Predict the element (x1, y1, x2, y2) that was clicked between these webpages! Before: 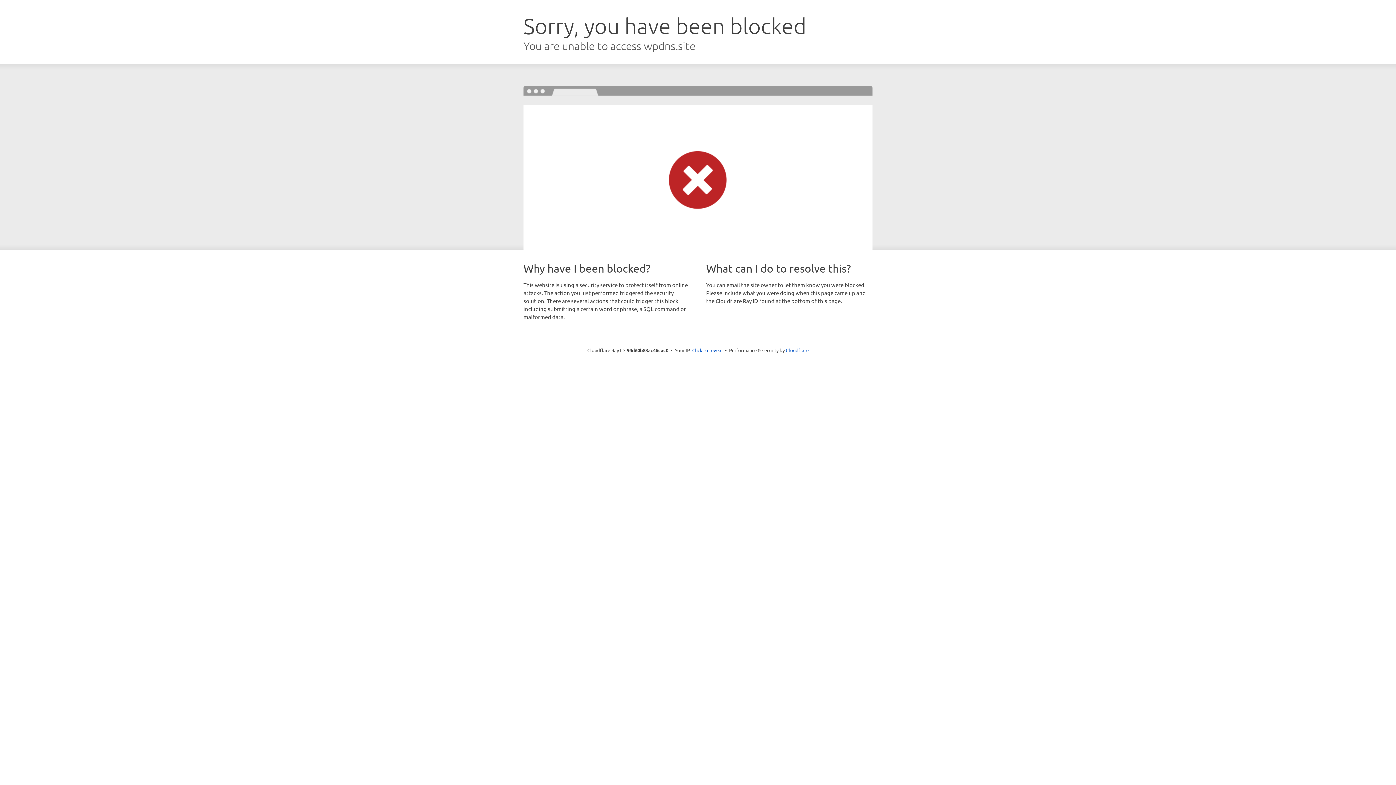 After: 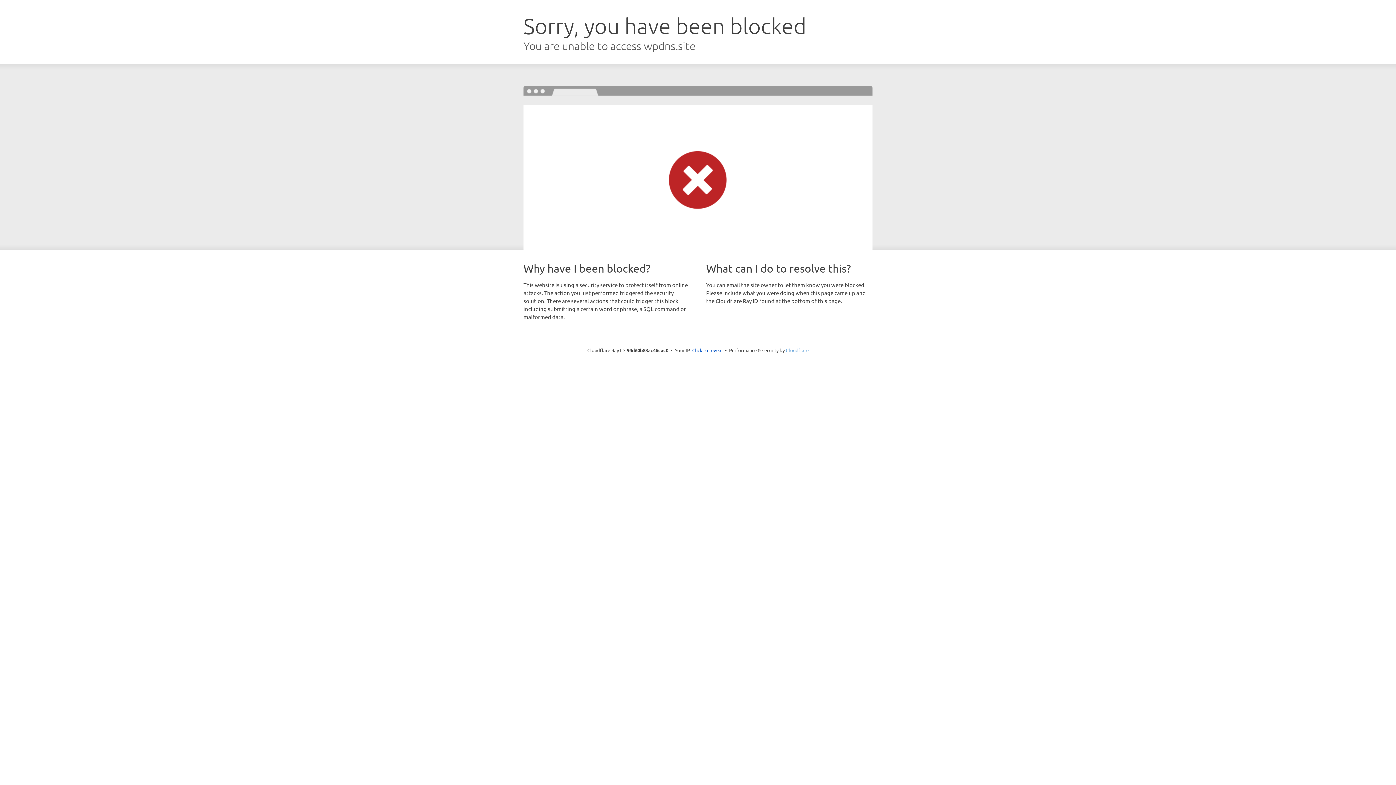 Action: label: Cloudflare bbox: (786, 347, 808, 353)